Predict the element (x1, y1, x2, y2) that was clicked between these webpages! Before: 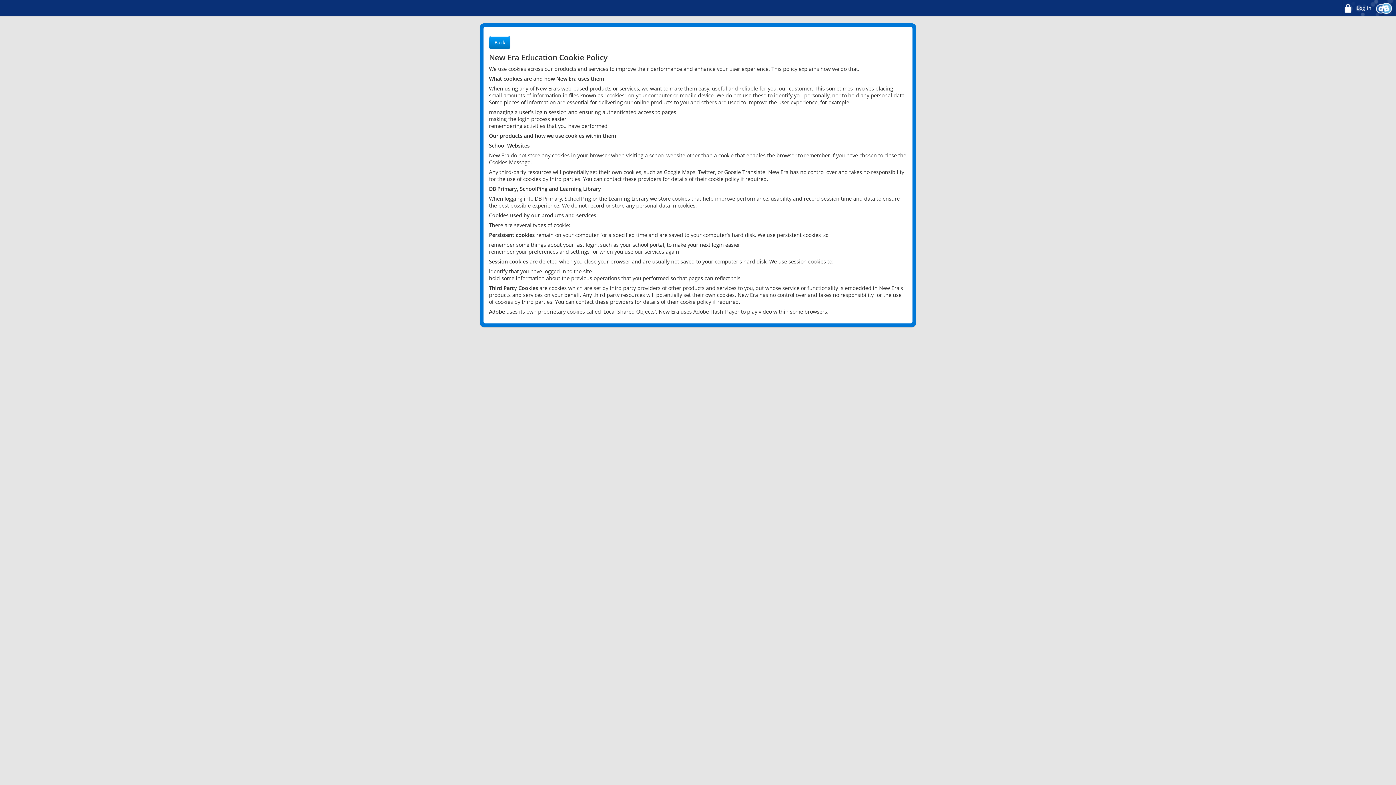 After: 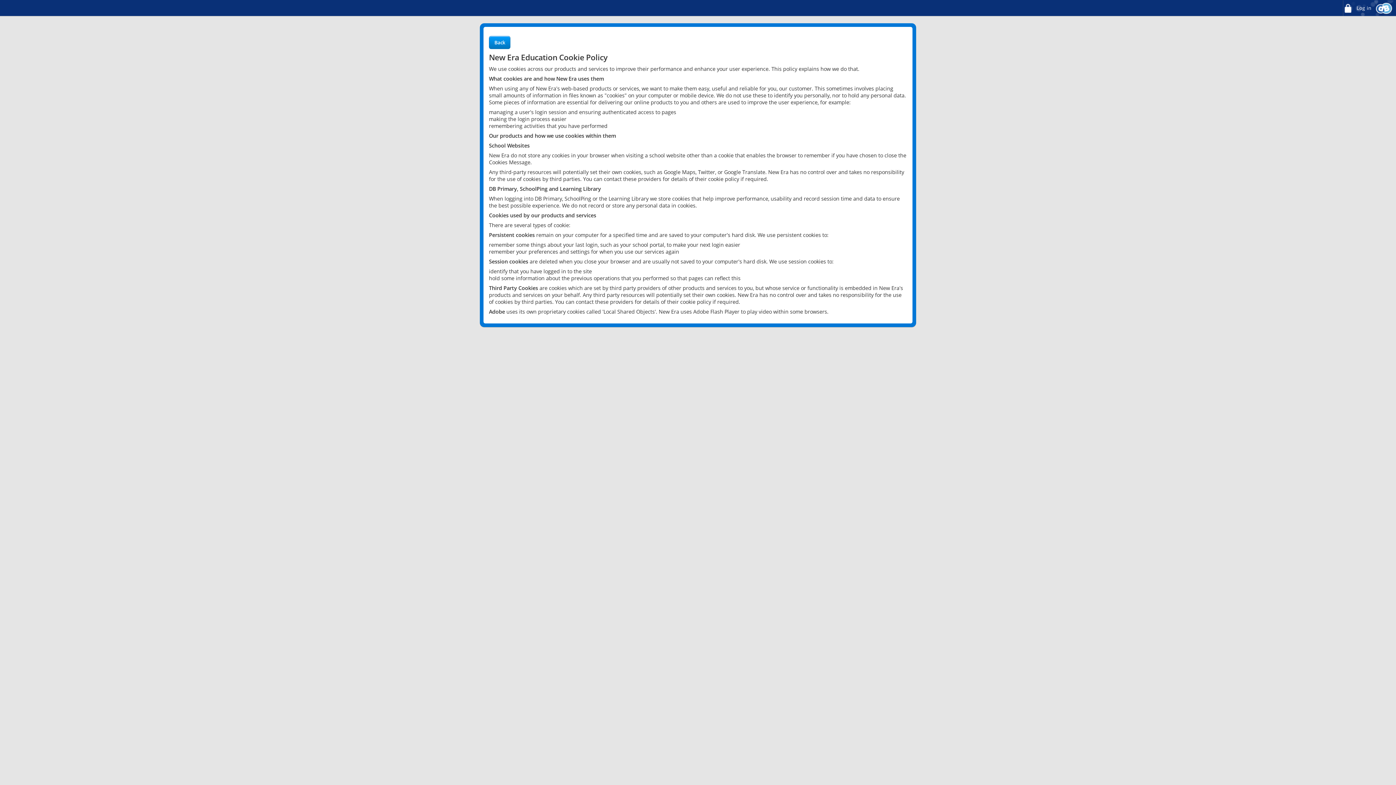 Action: label: Back bbox: (489, 36, 510, 48)